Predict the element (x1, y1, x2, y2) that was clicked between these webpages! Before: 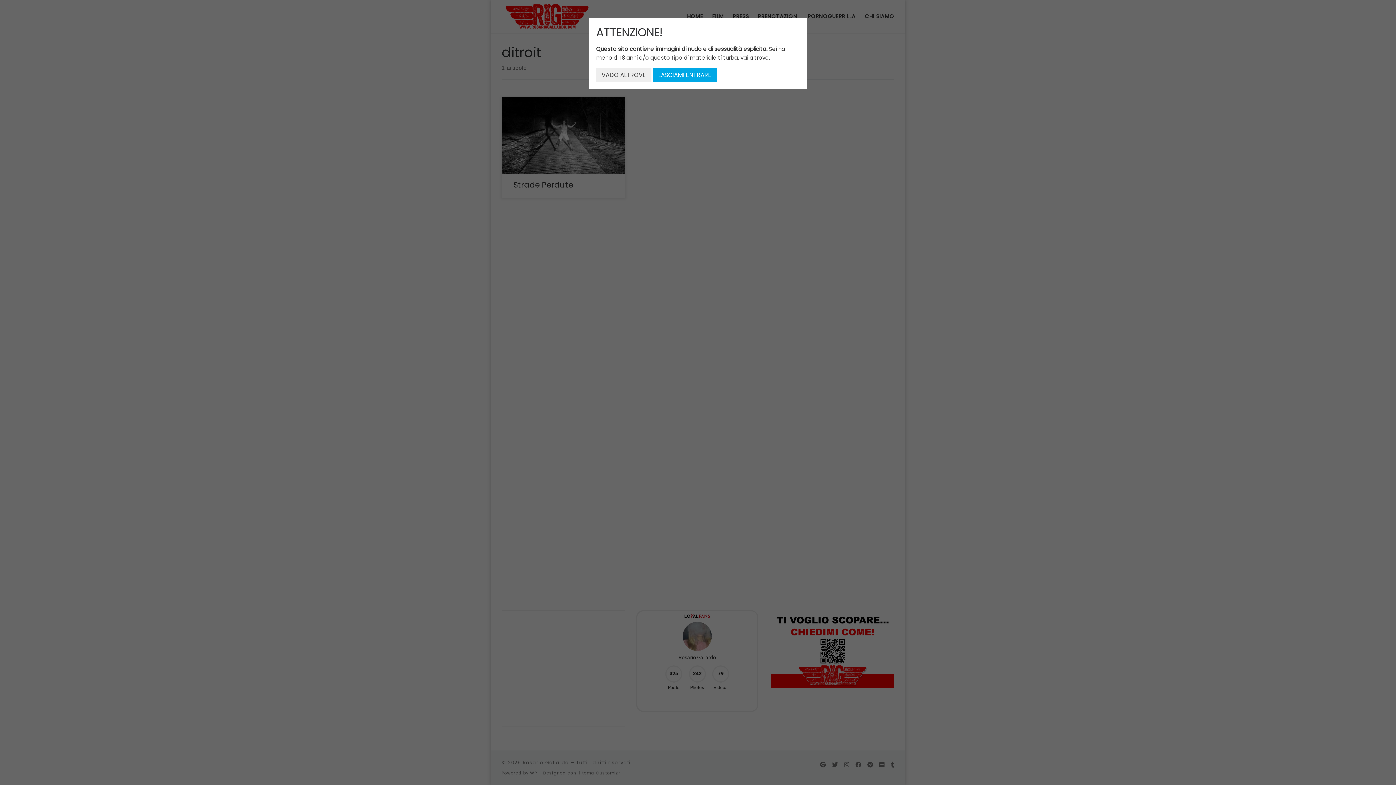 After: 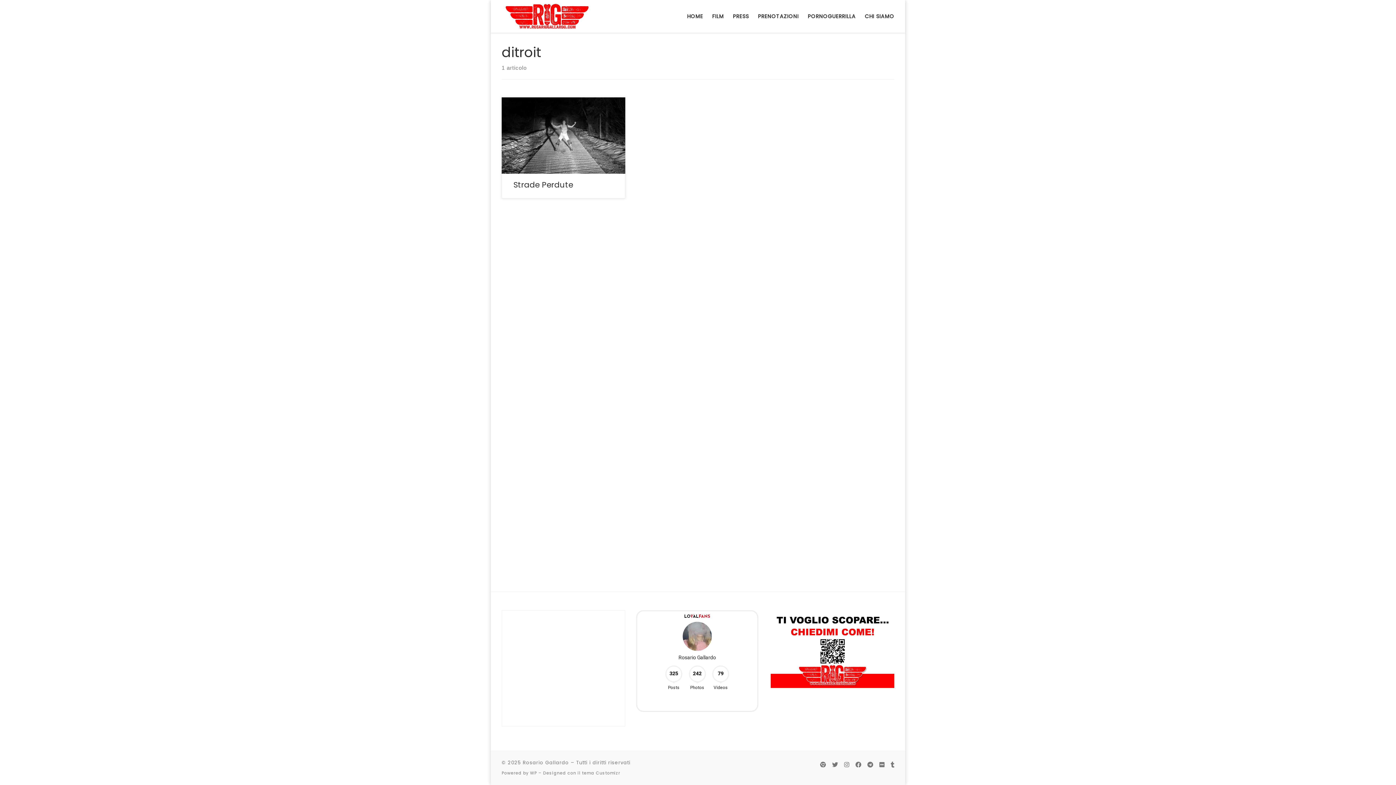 Action: bbox: (653, 67, 717, 82) label: LASCIAMI ENTRARE